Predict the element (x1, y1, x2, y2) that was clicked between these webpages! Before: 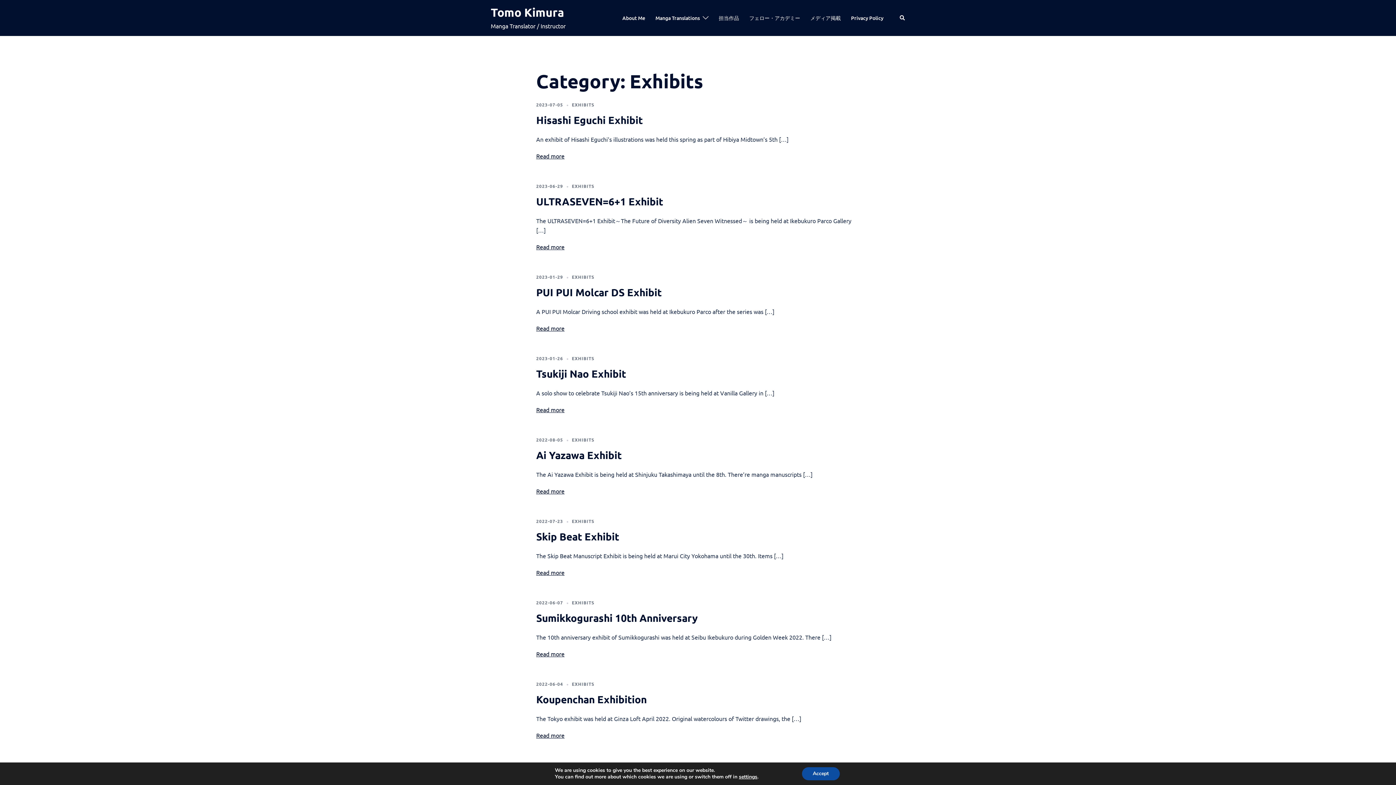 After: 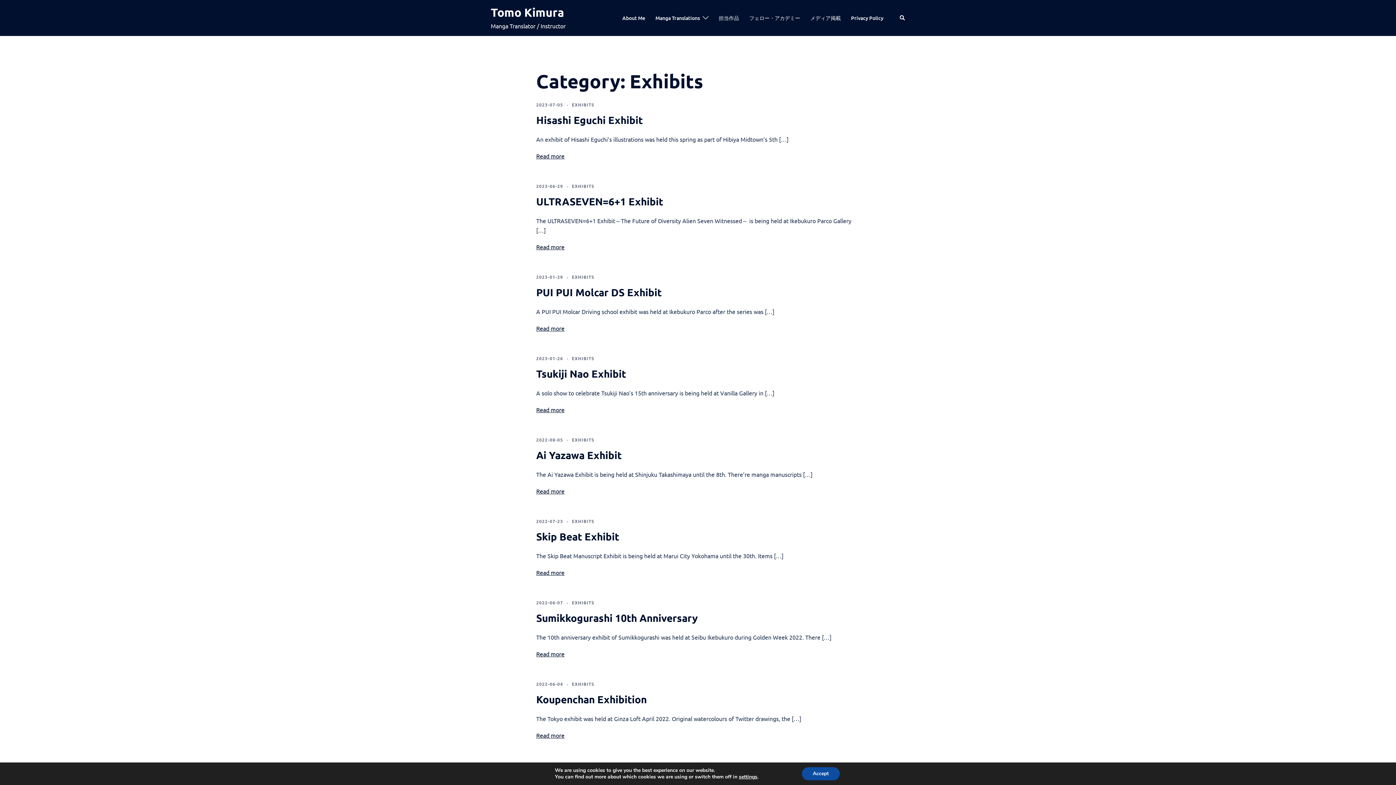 Action: label: EXHIBITS bbox: (572, 183, 594, 189)